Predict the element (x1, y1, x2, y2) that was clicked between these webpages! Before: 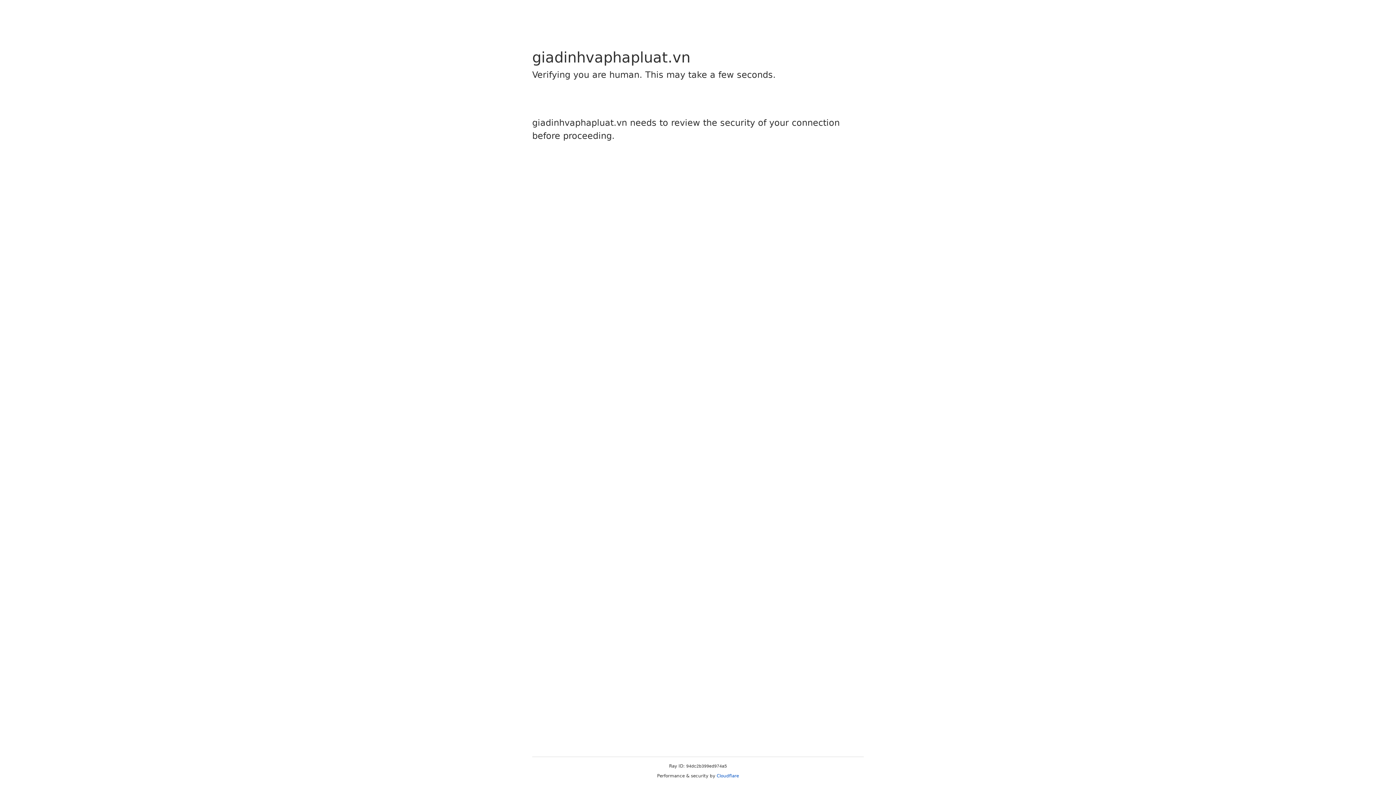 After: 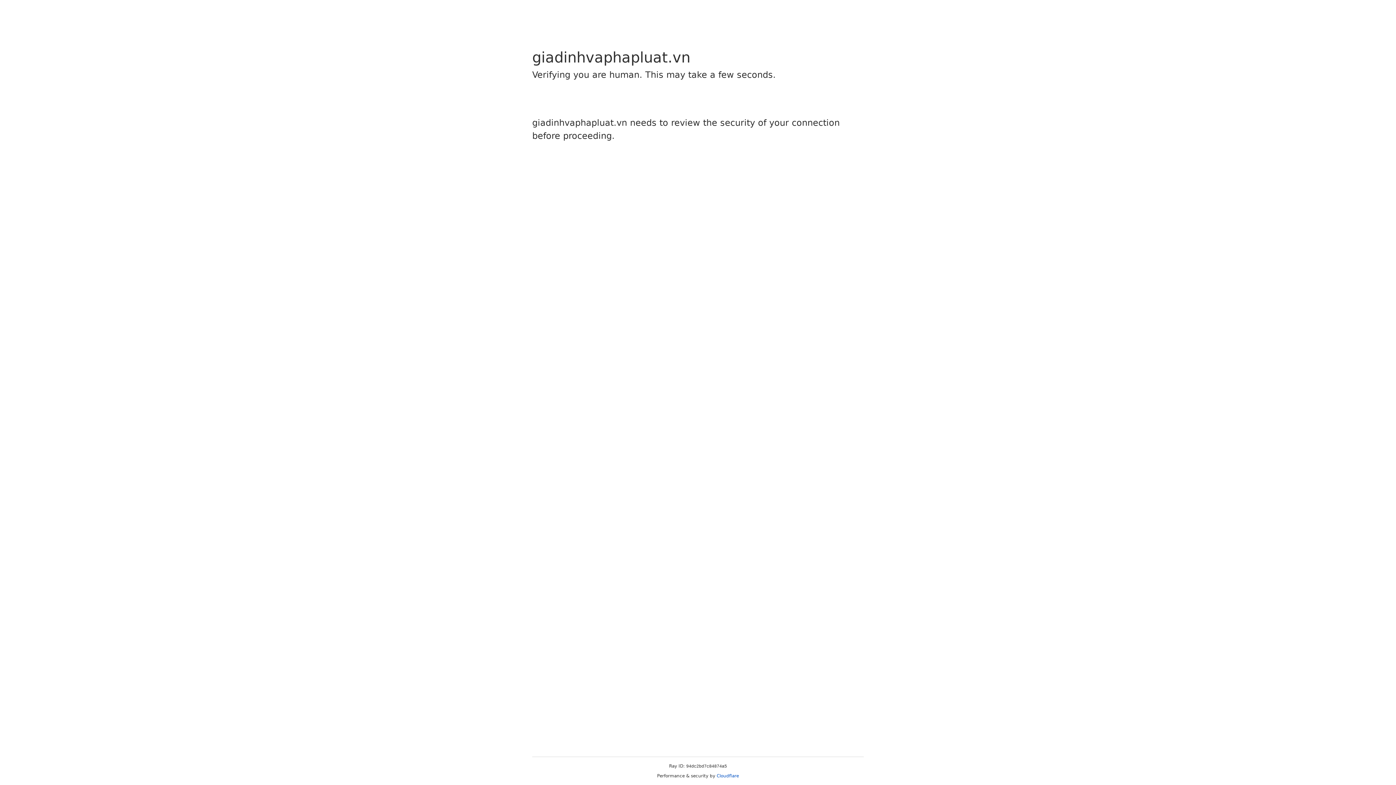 Action: label: Cloudflare bbox: (716, 773, 739, 778)